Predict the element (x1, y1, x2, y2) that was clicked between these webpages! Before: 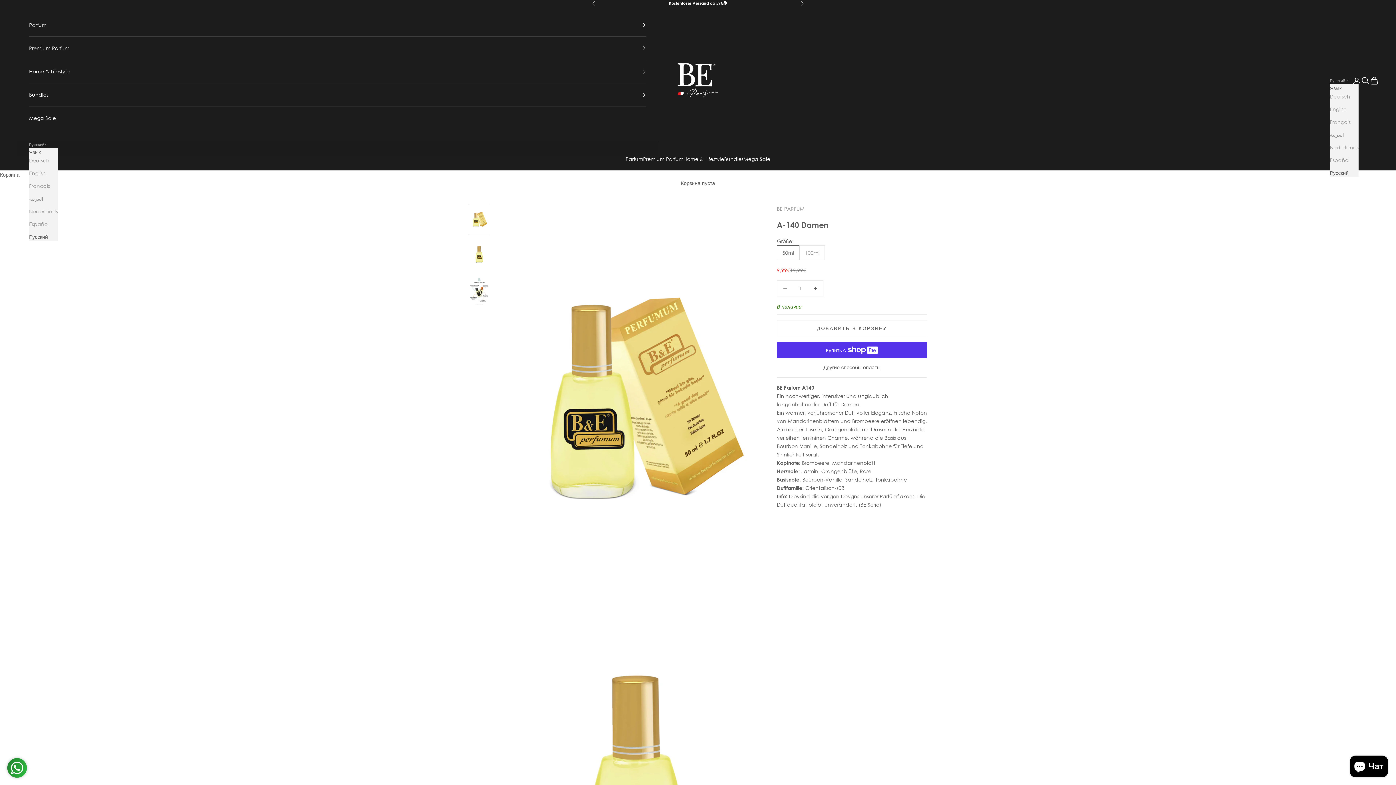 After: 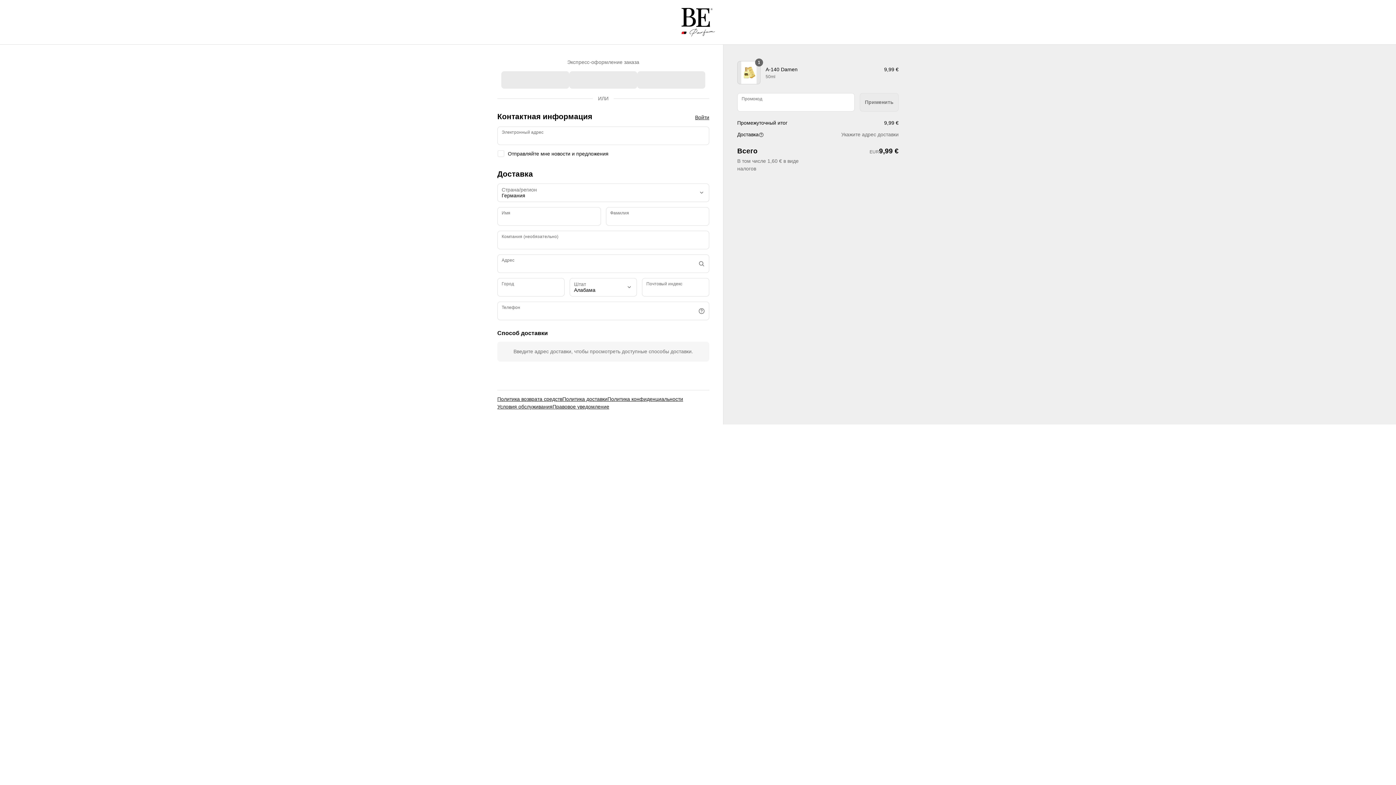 Action: bbox: (777, 363, 927, 371) label: Другие способы оплаты